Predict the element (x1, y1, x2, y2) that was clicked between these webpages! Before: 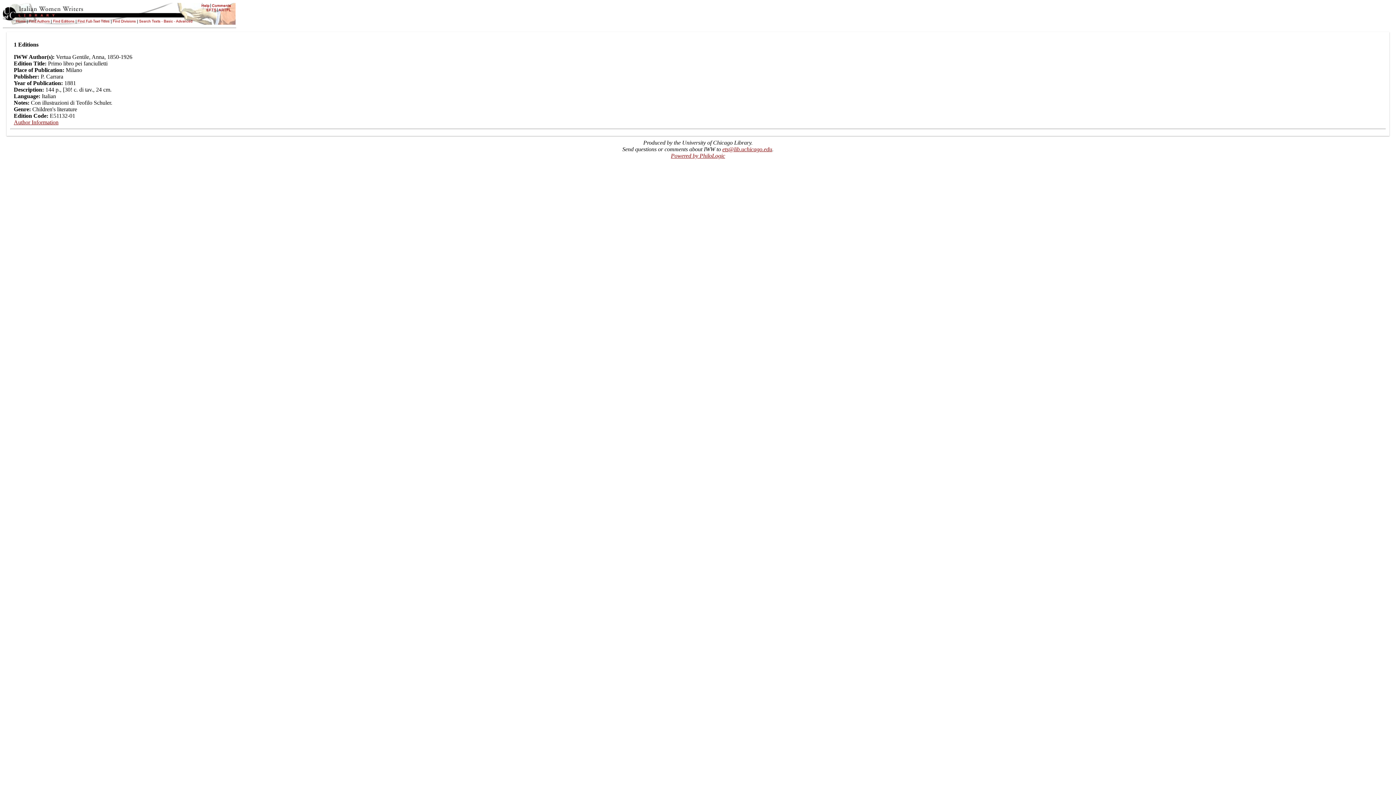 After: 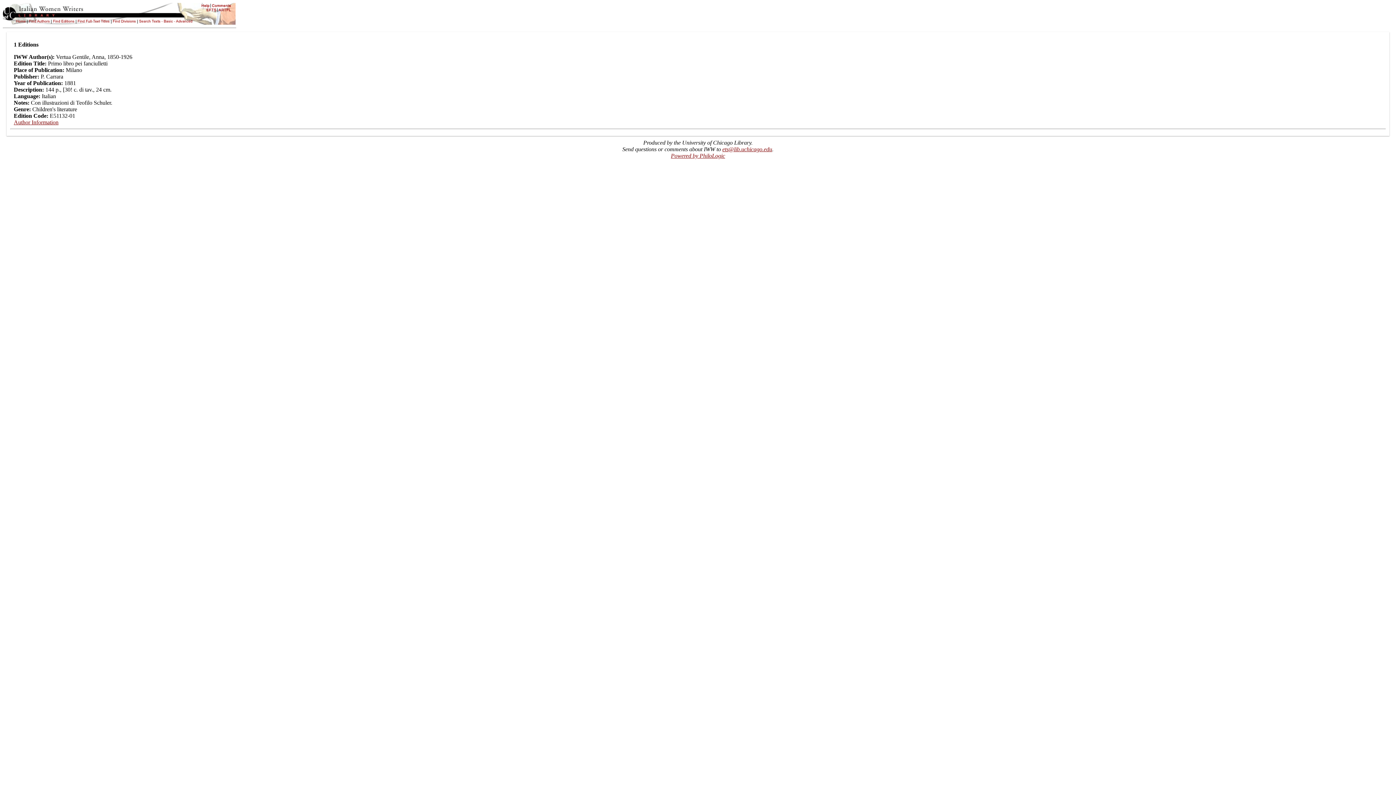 Action: label: ets@lib.uchicago.edu bbox: (722, 146, 772, 152)